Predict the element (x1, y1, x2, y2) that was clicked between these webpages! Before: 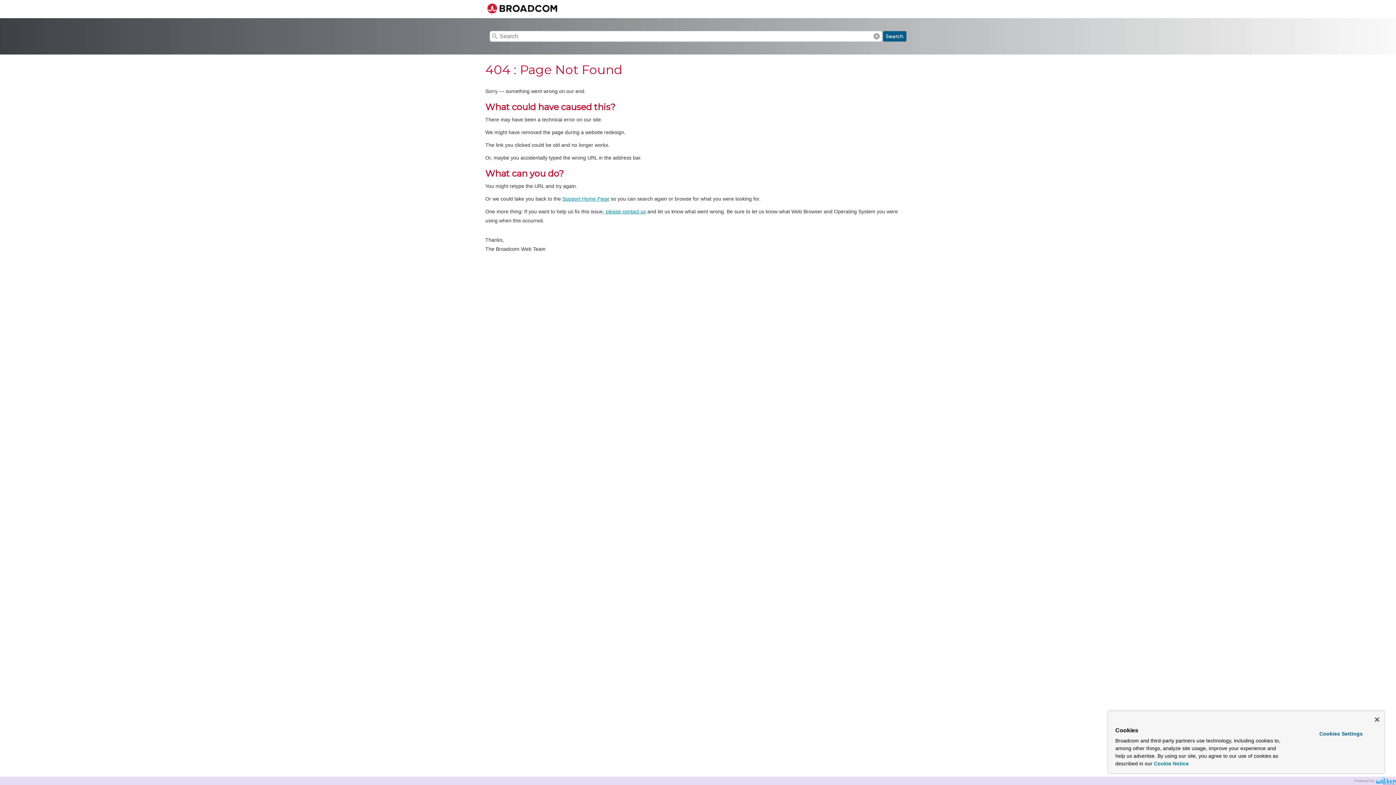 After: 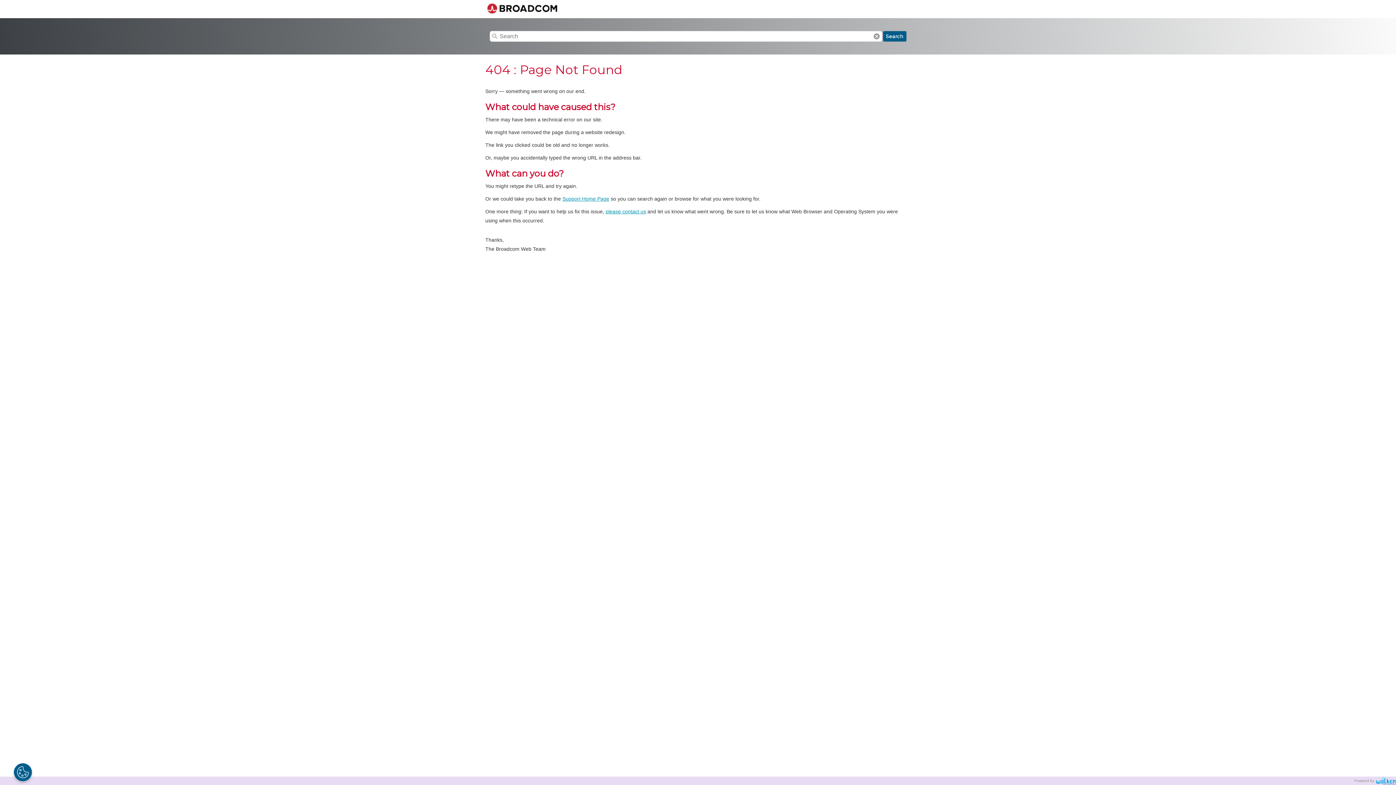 Action: bbox: (1375, 717, 1379, 722) label: Close